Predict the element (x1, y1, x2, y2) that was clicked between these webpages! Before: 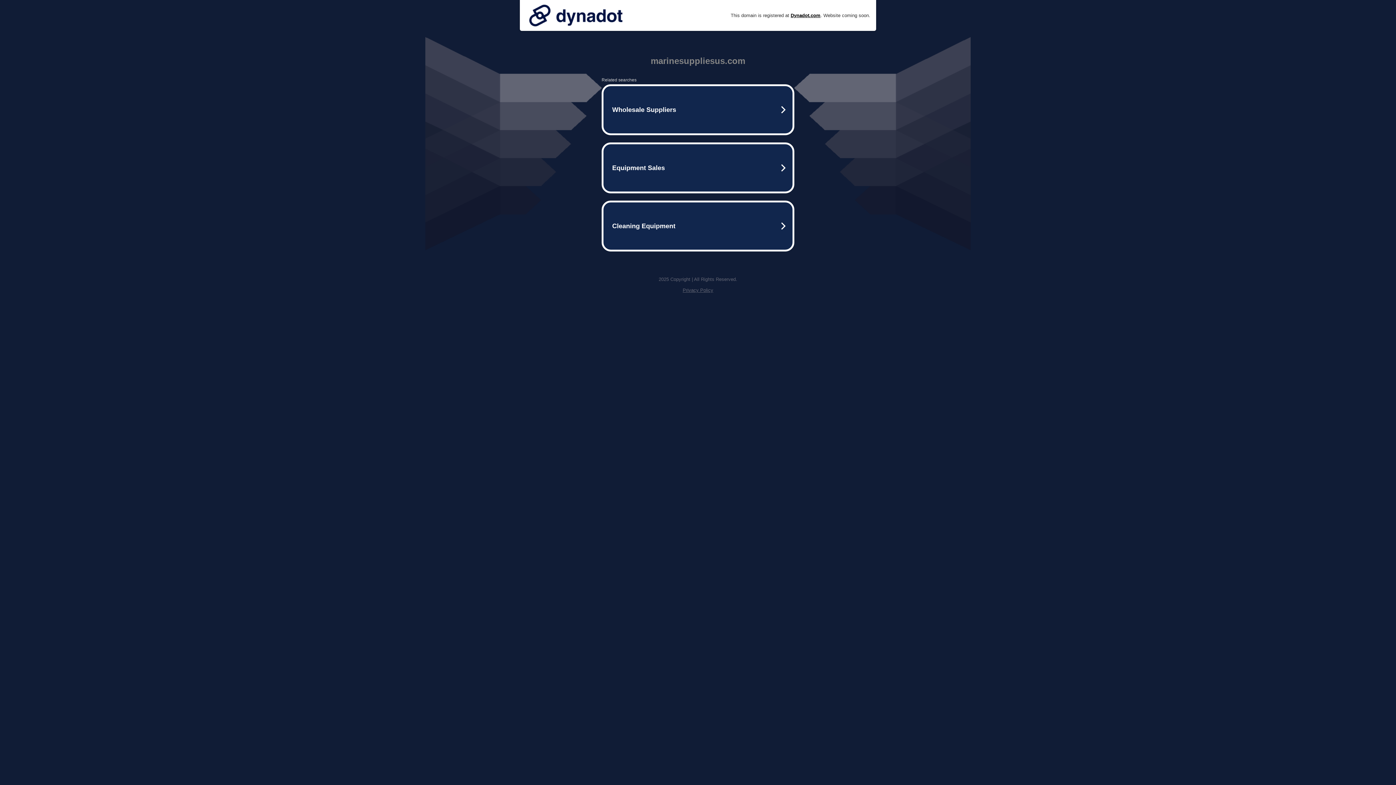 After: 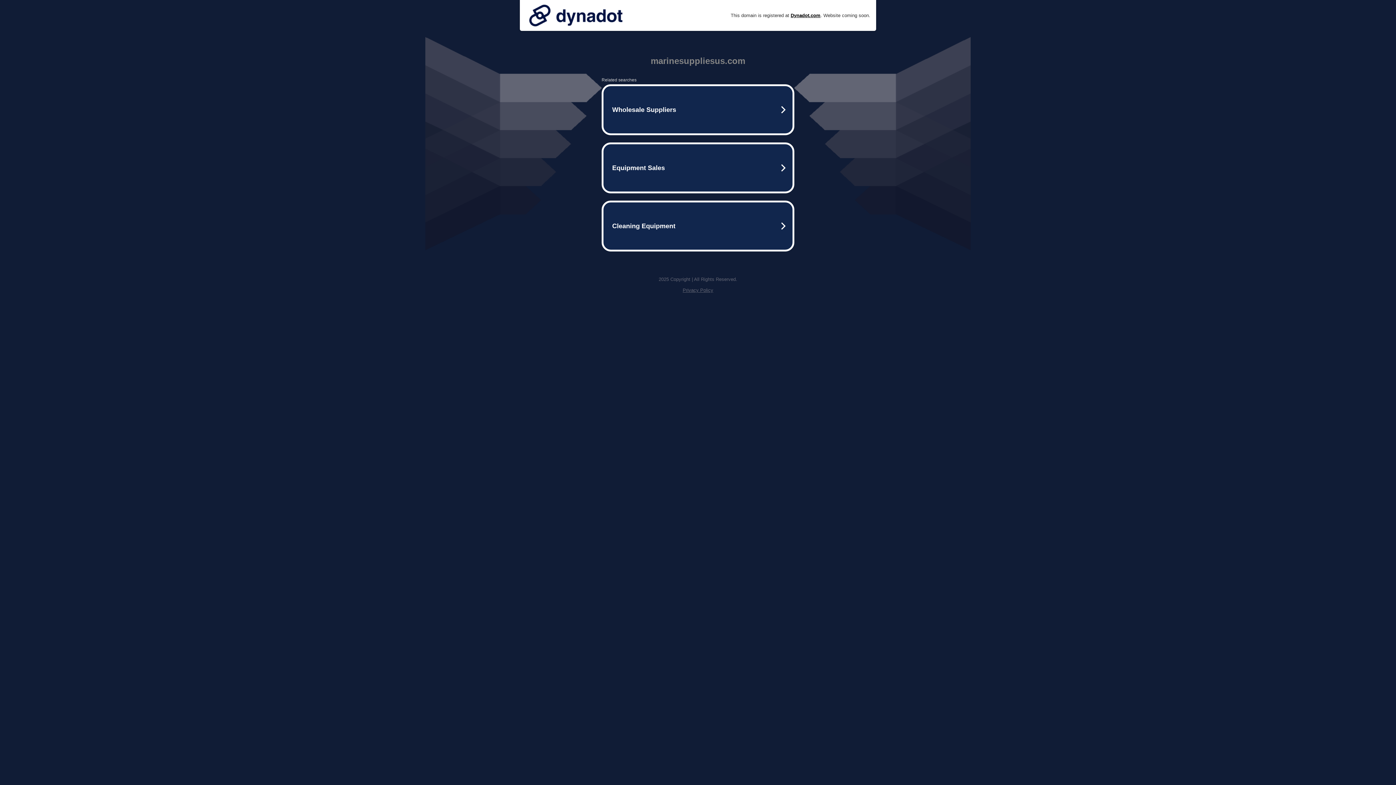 Action: label: Privacy Policy bbox: (682, 287, 713, 293)